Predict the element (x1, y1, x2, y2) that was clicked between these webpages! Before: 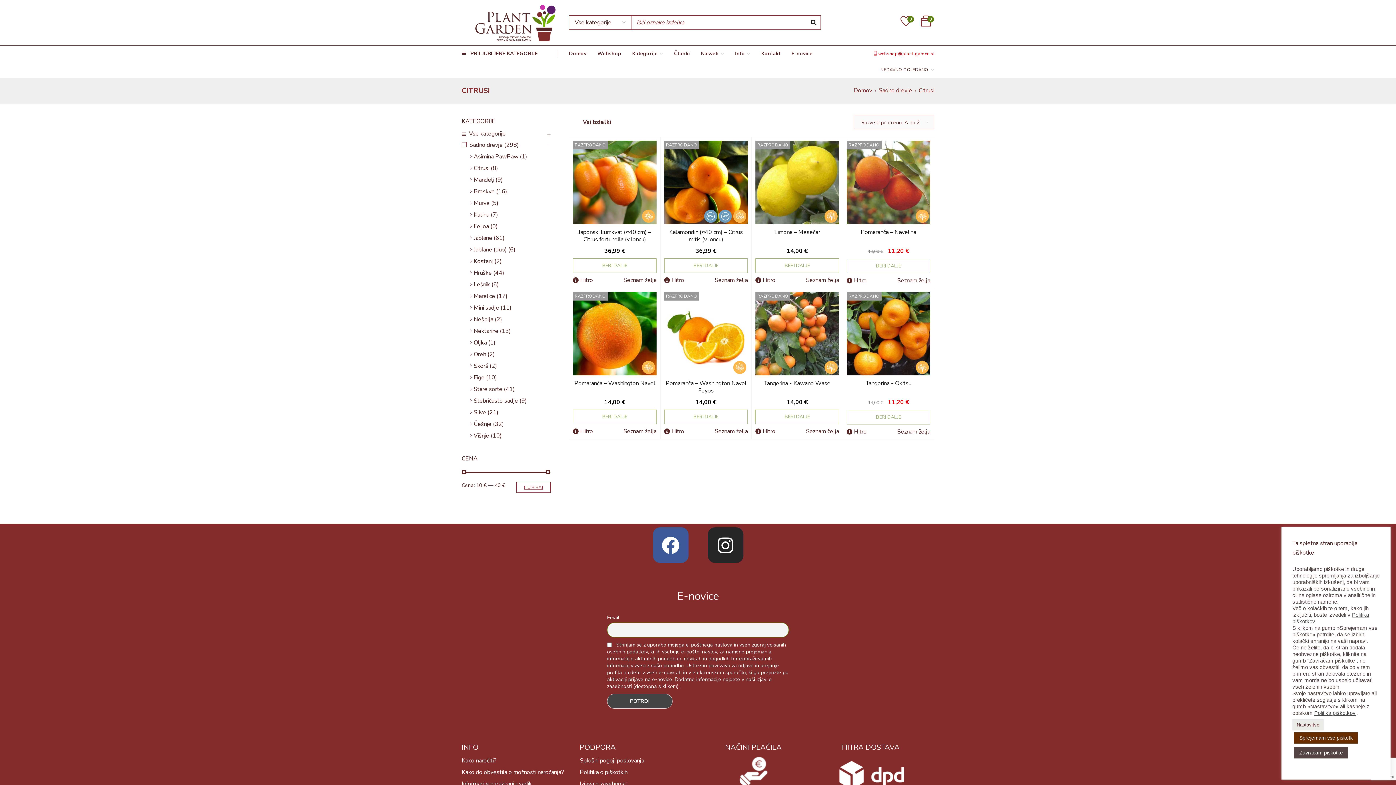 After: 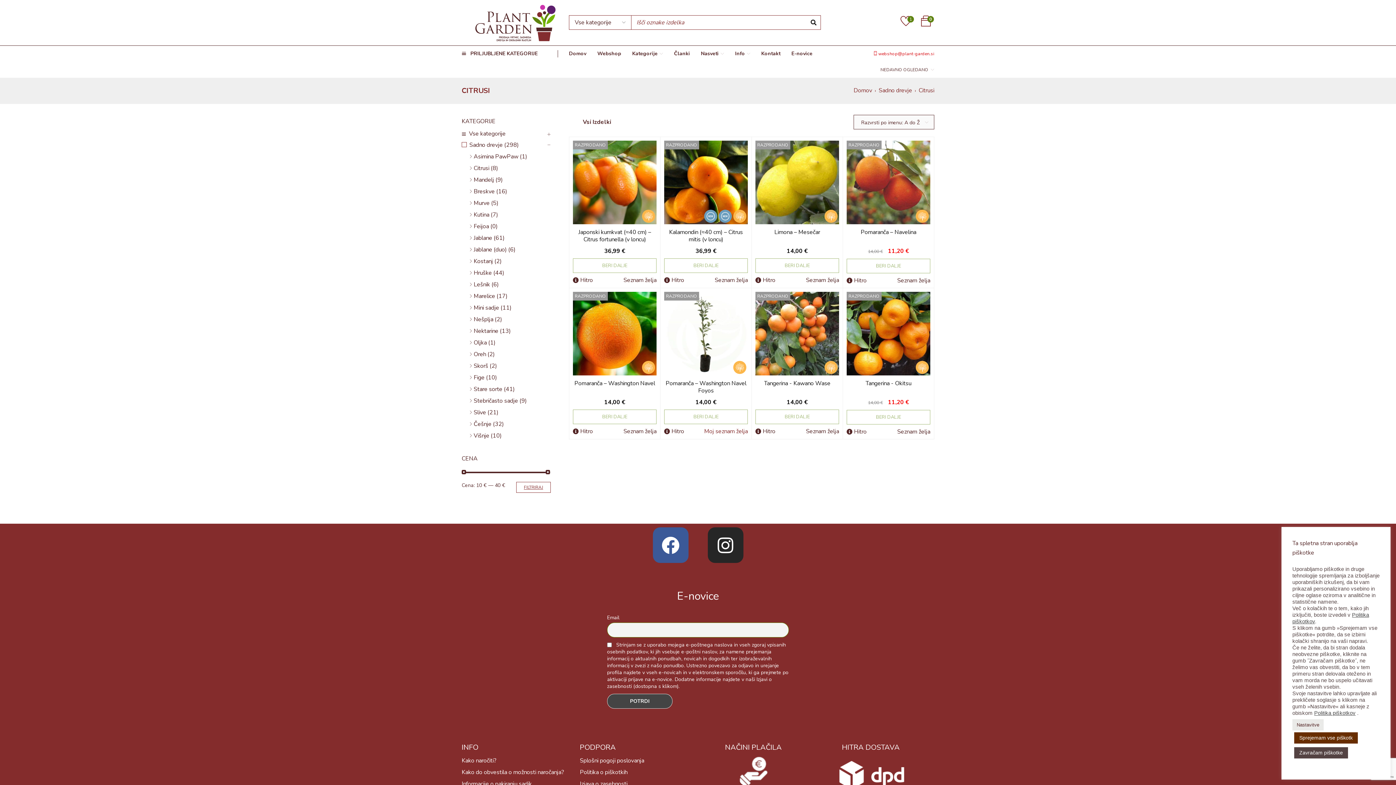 Action: bbox: (714, 428, 748, 435) label: Seznam želja